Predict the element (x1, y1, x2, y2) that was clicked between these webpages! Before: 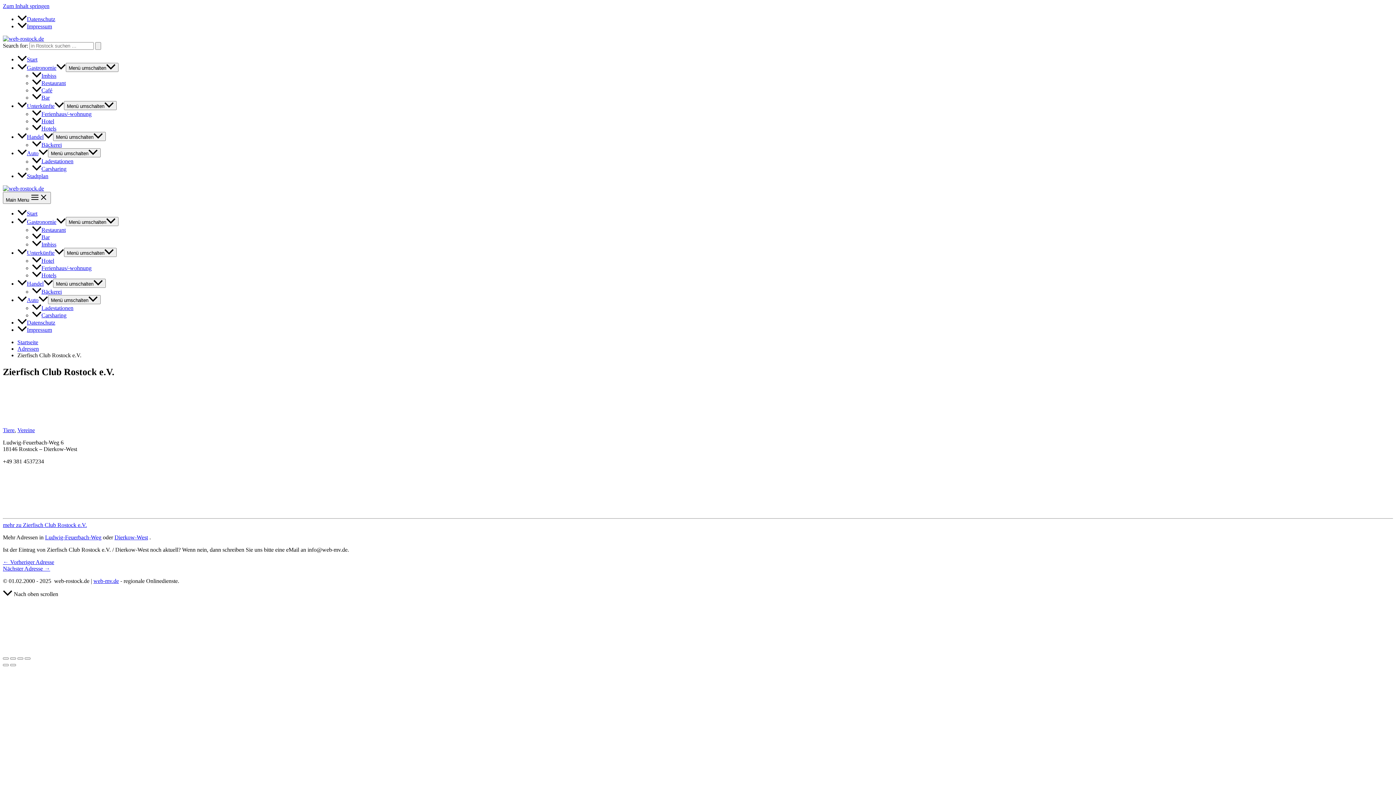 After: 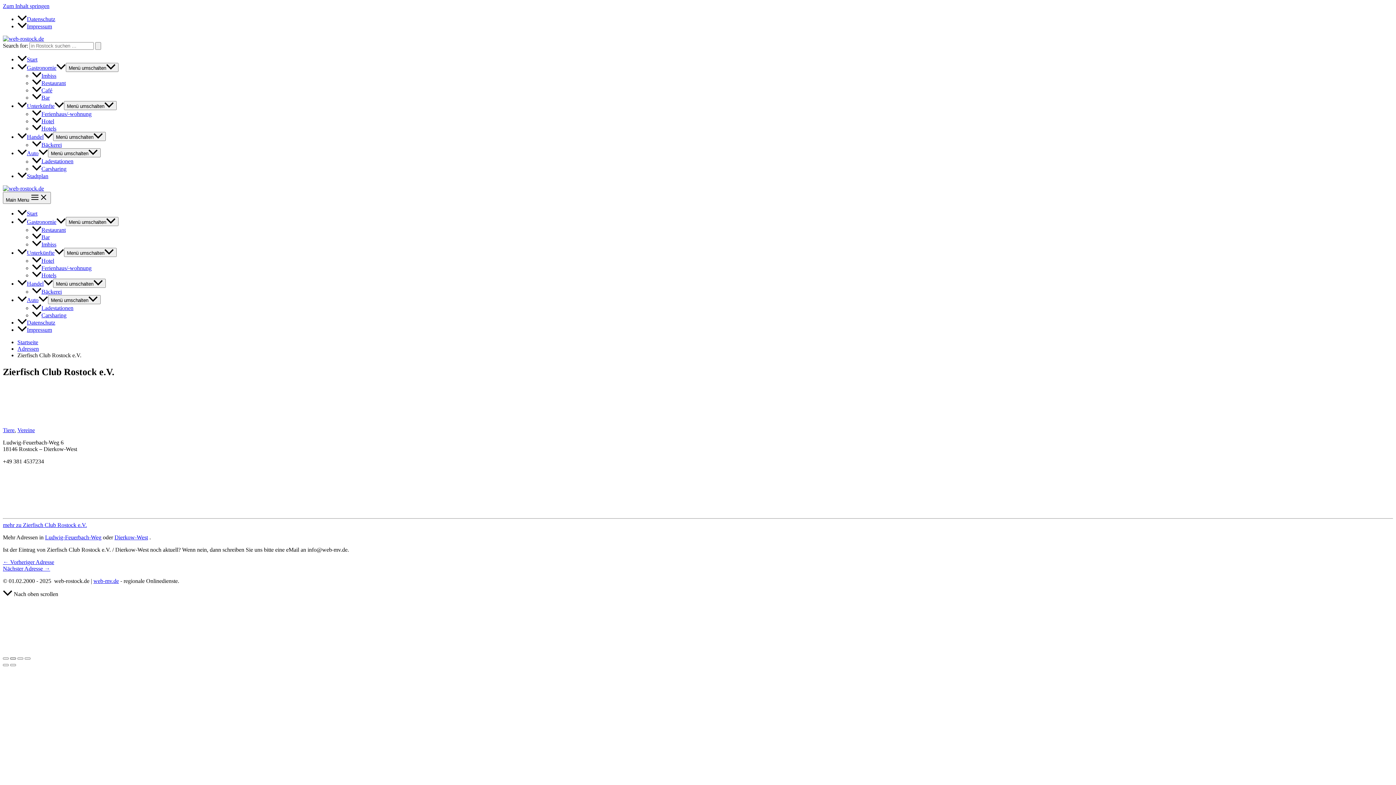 Action: bbox: (10, 657, 16, 660) label: Vollbildmodus wechseln